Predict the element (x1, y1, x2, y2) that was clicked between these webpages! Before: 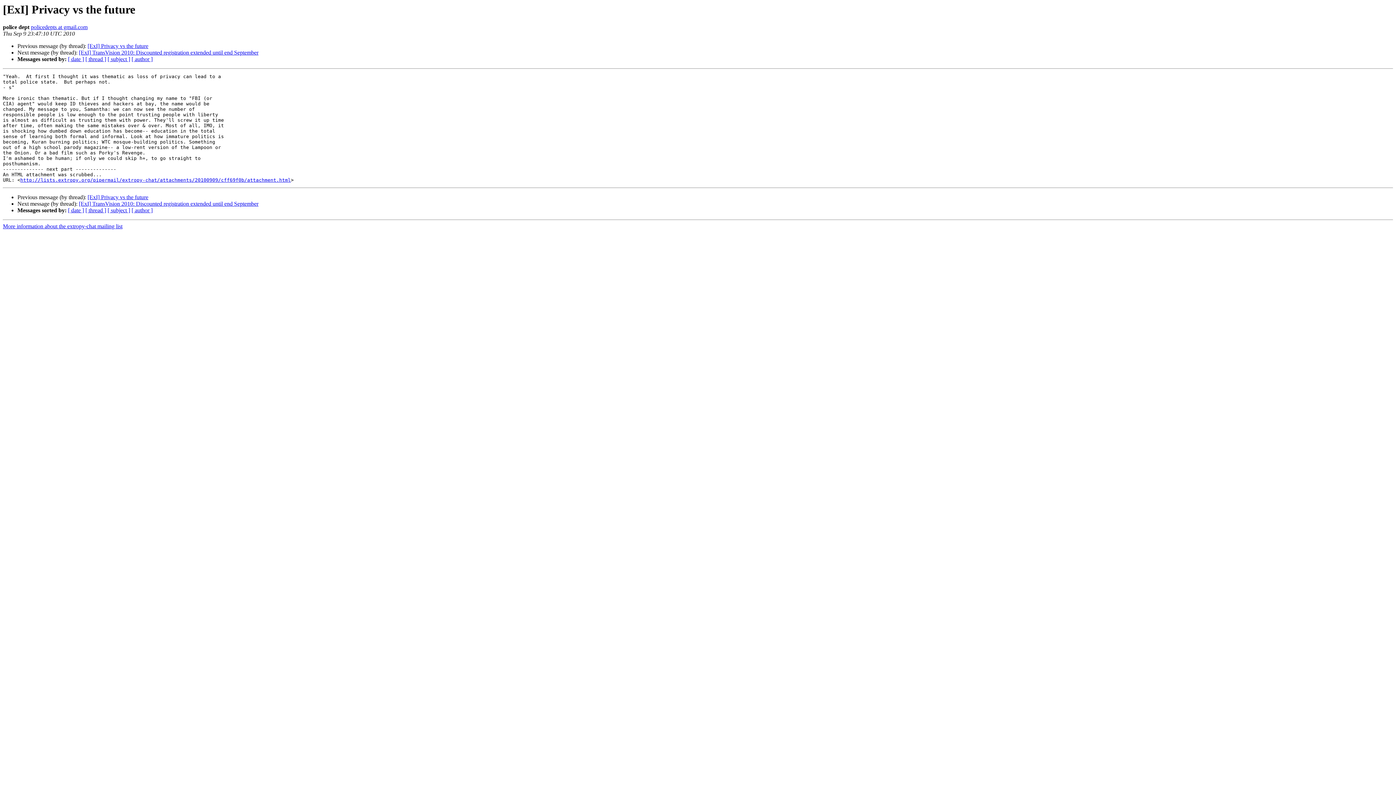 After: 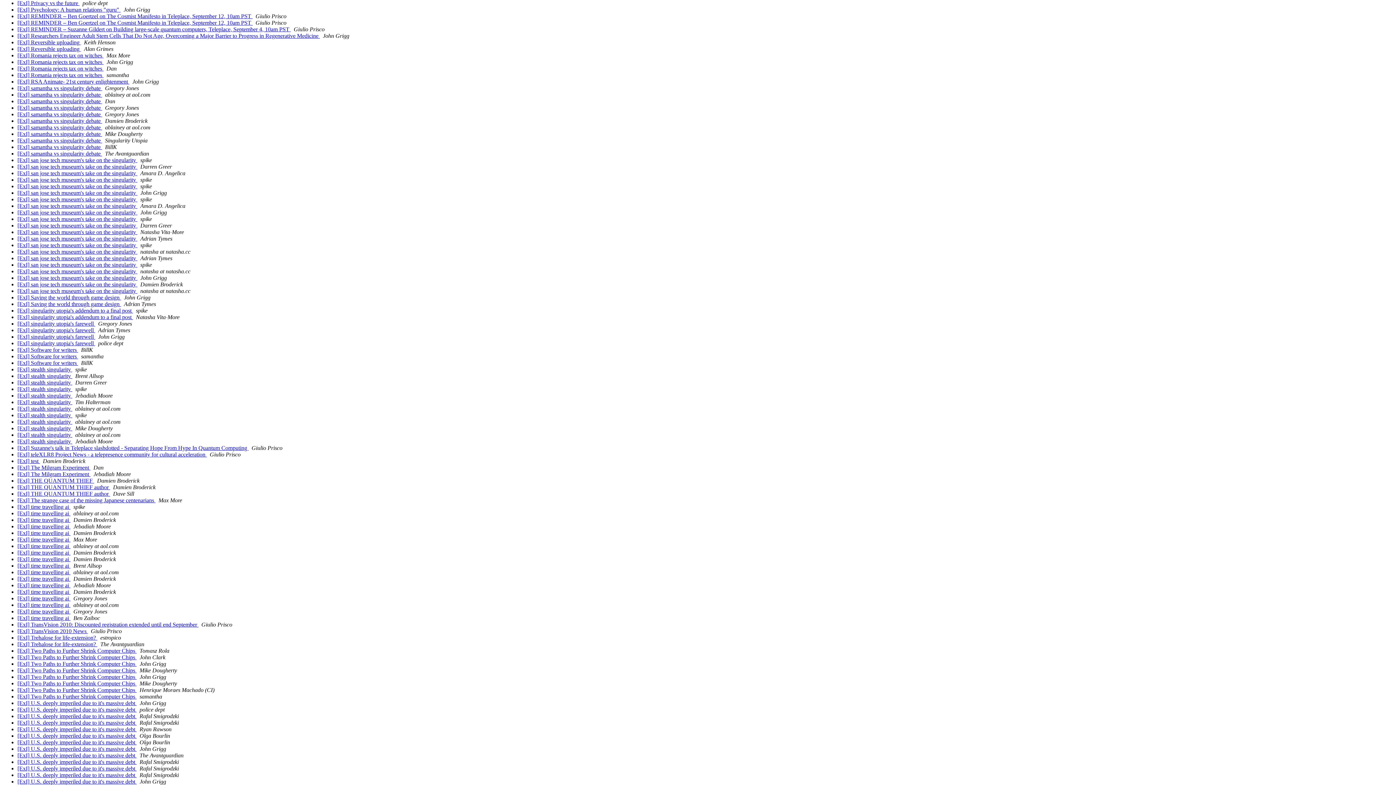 Action: label: [ subject ] bbox: (107, 207, 130, 213)